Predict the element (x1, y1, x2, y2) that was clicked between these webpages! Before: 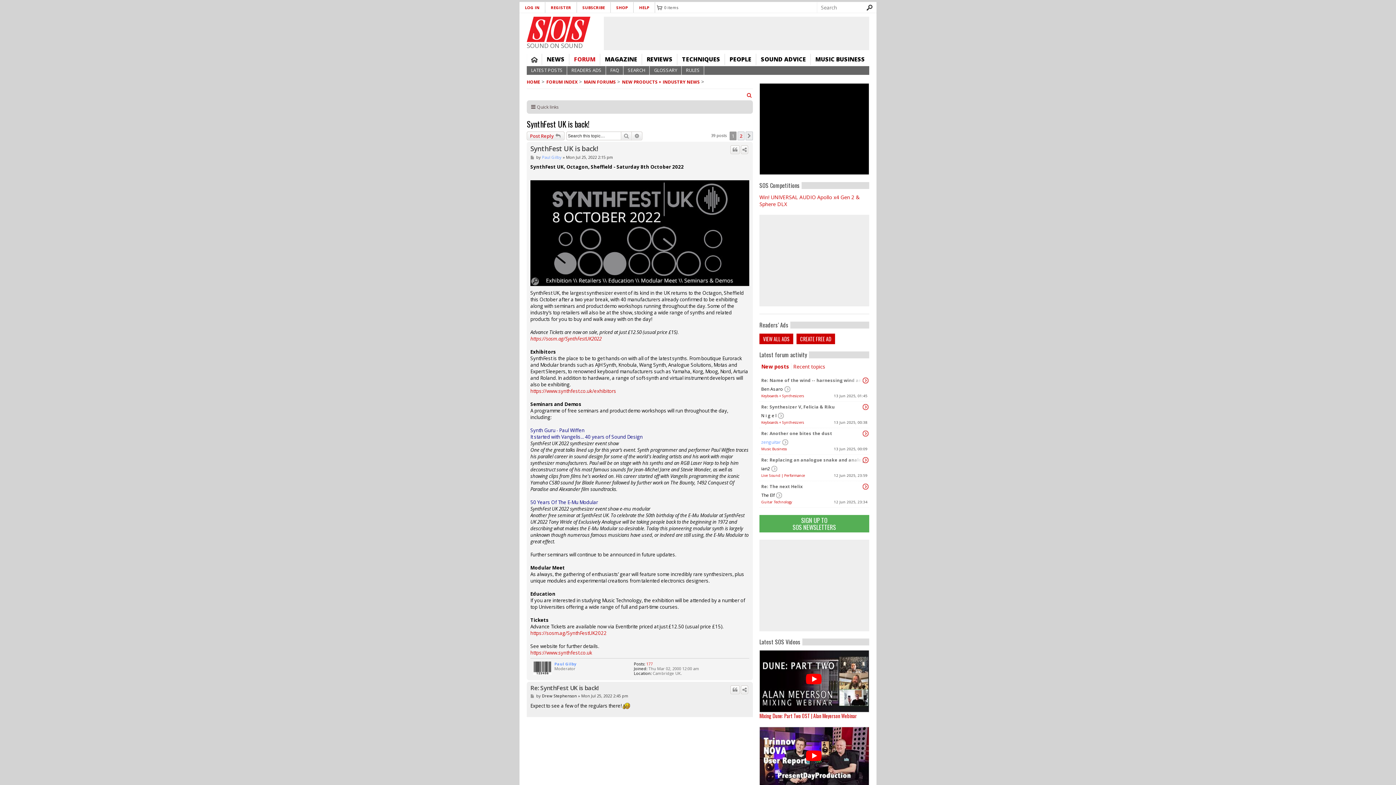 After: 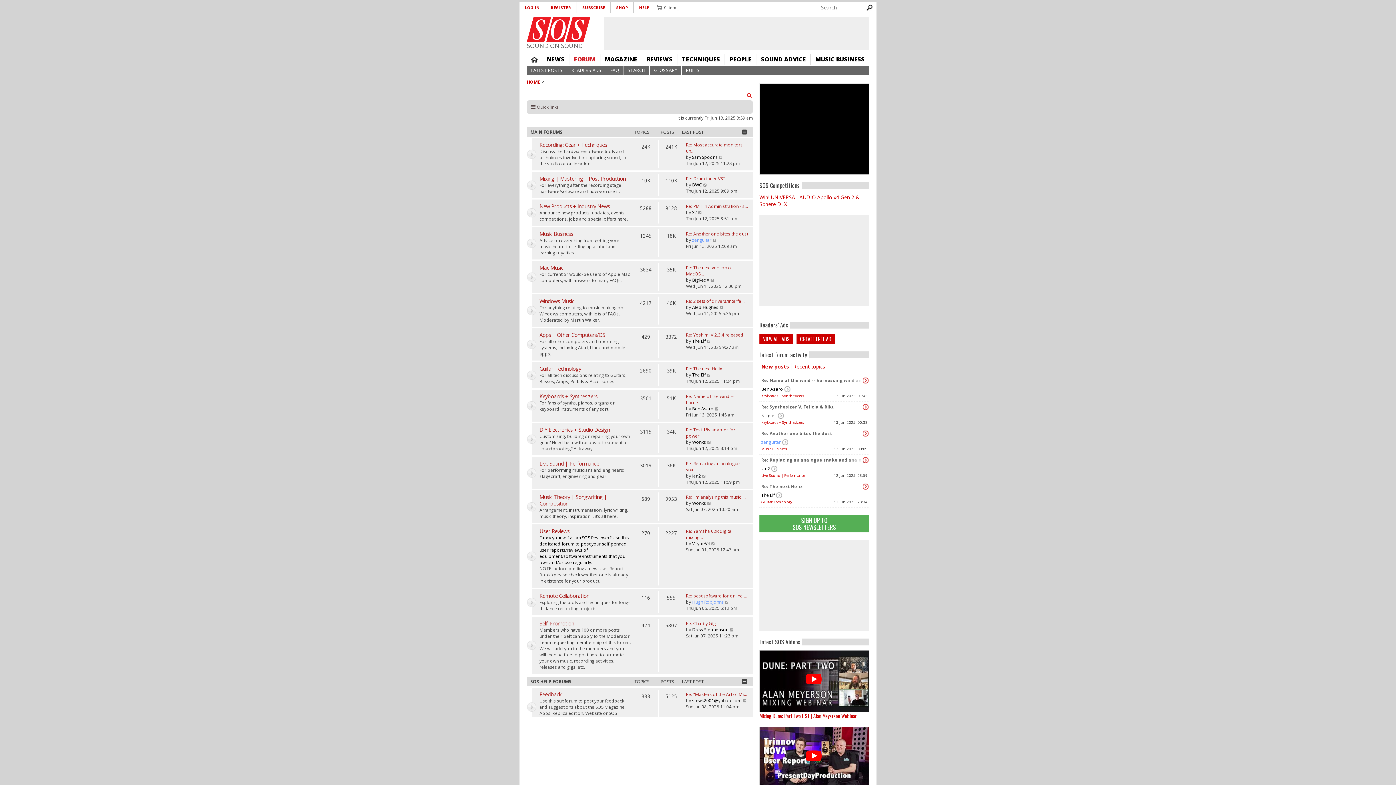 Action: label: FORUM INDEX bbox: (546, 78, 577, 85)